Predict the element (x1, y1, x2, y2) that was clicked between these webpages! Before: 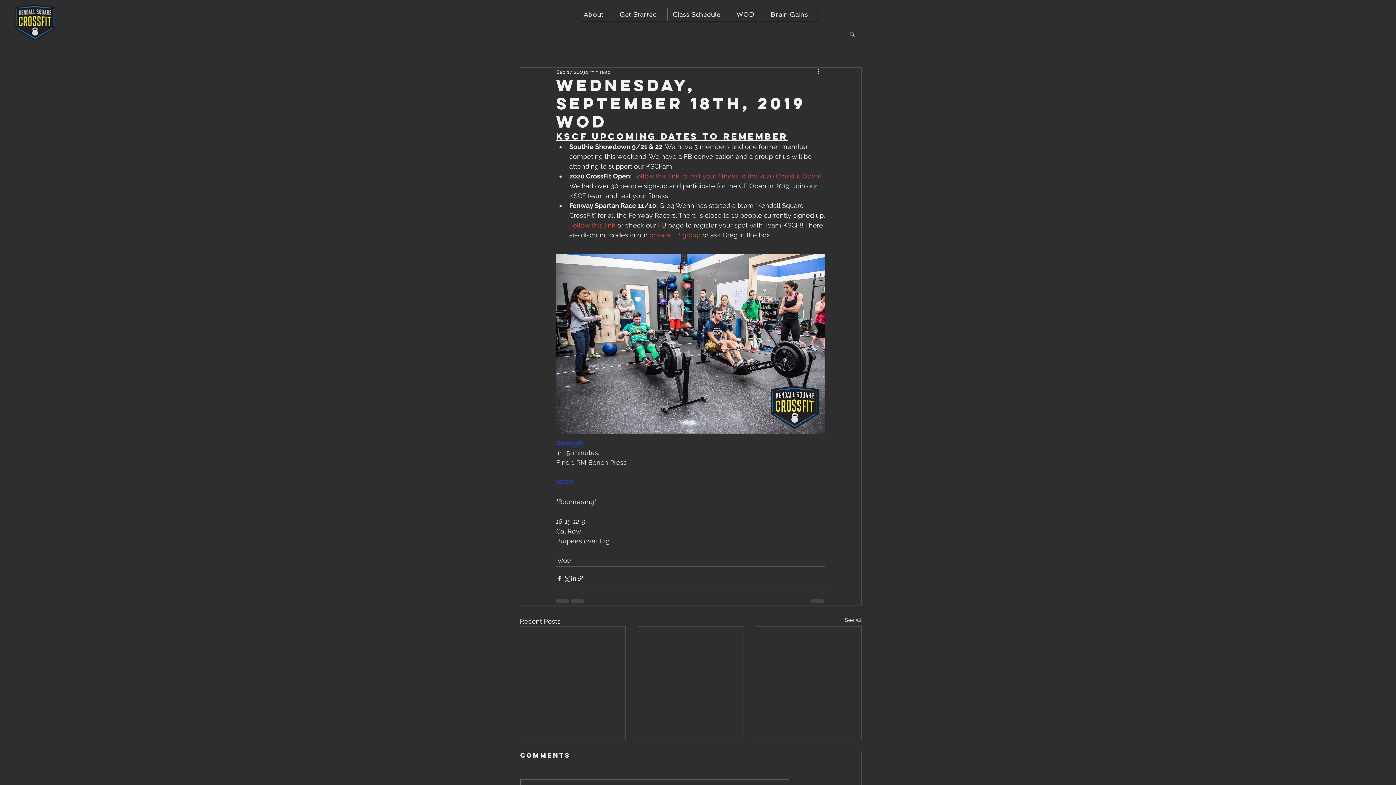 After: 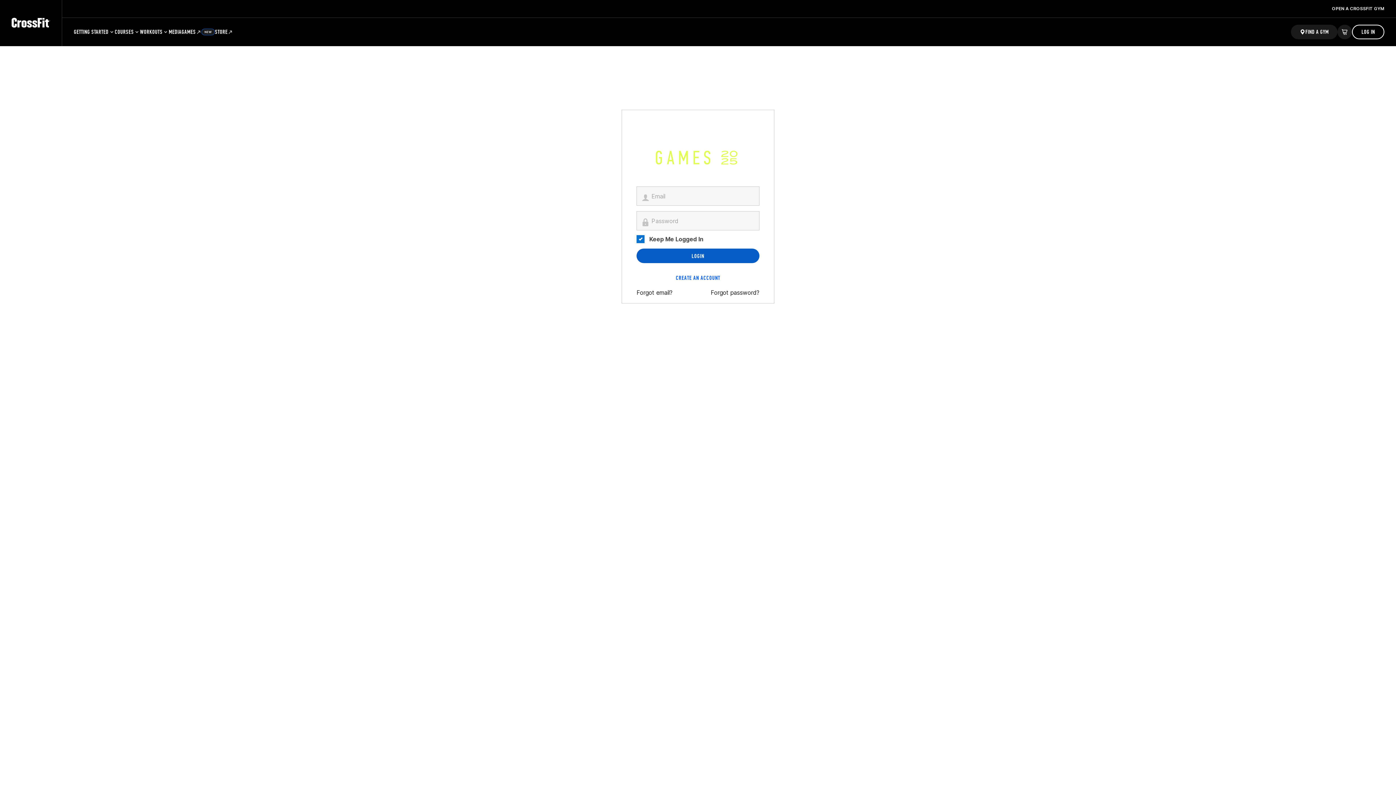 Action: bbox: (633, 172, 822, 180) label: Follow this link to test your fitness in the 2020 CrossFit Open! 